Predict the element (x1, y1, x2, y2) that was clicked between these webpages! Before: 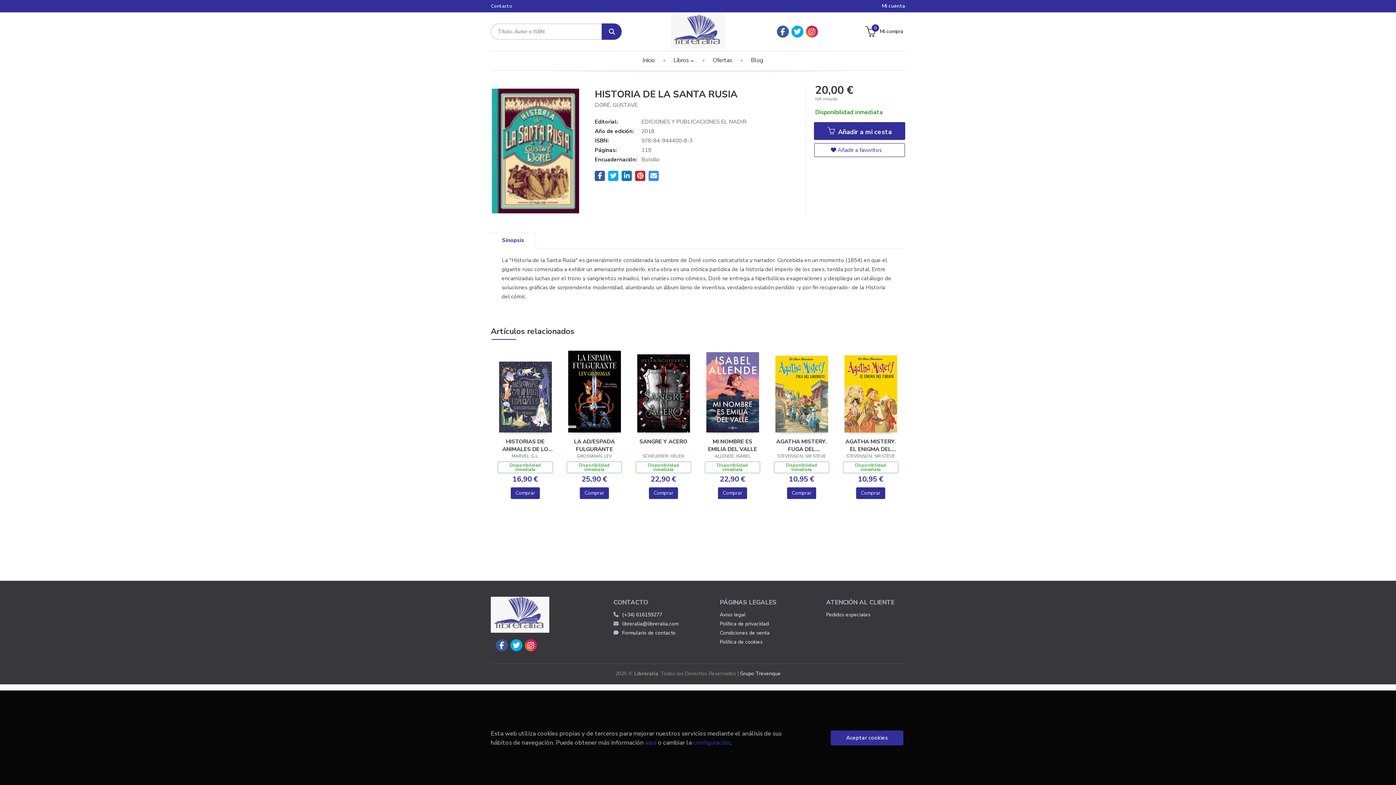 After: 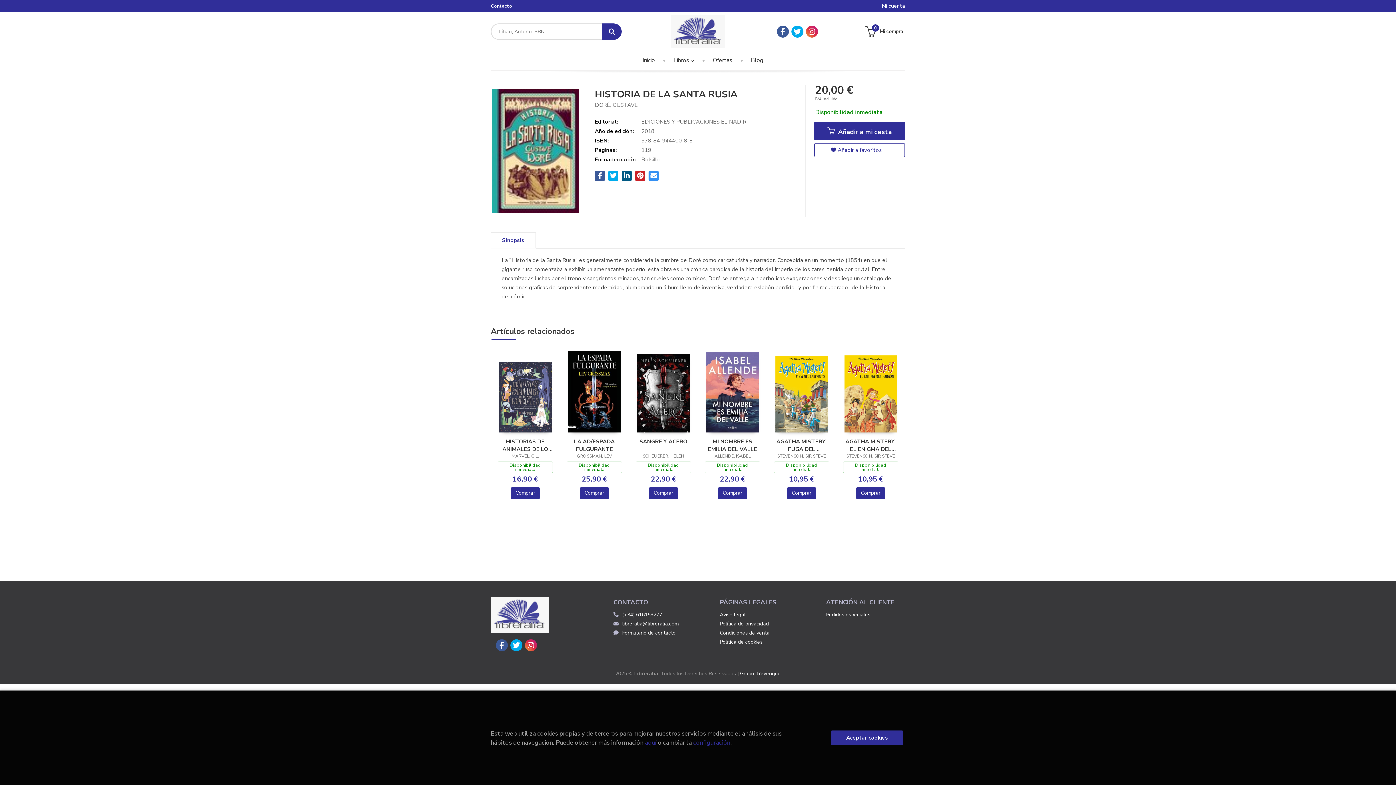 Action: bbox: (621, 170, 632, 180)